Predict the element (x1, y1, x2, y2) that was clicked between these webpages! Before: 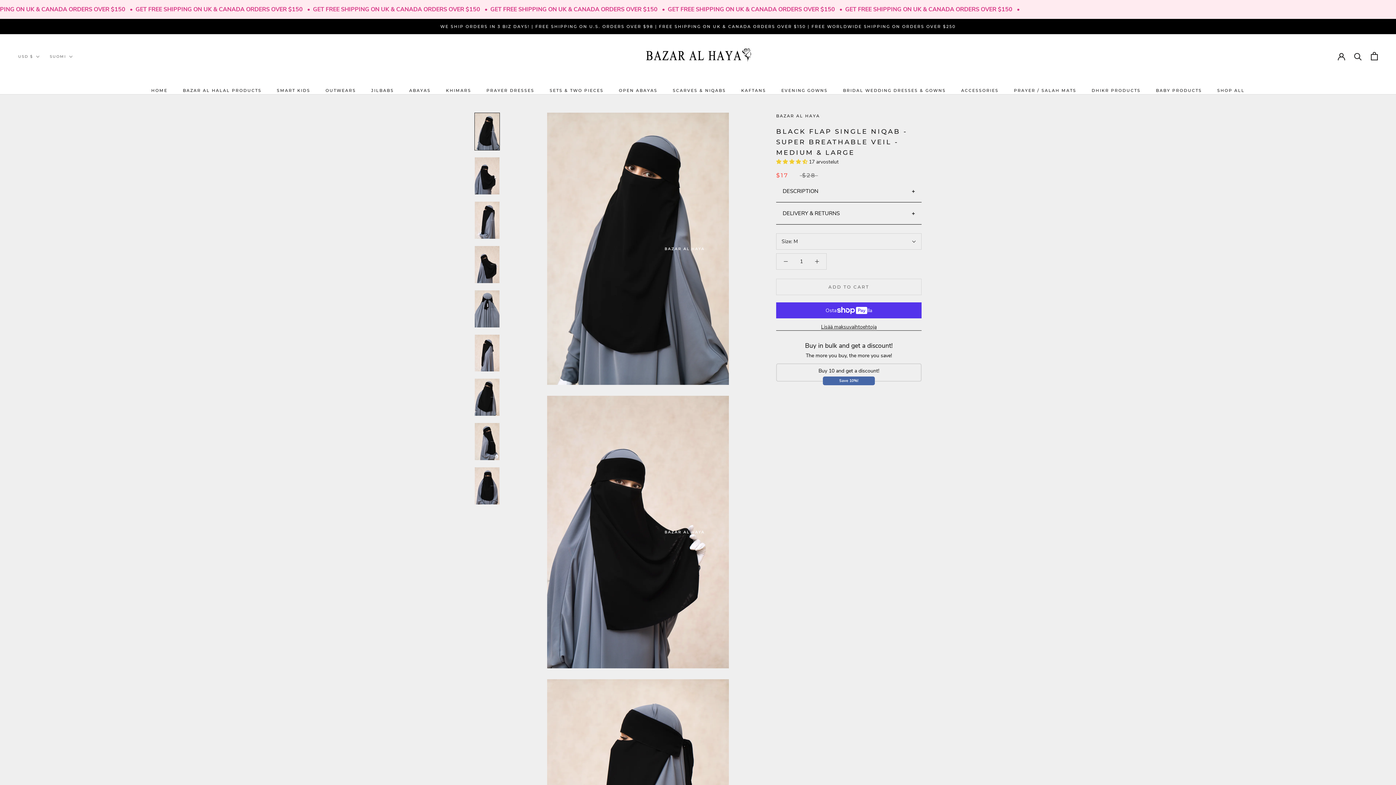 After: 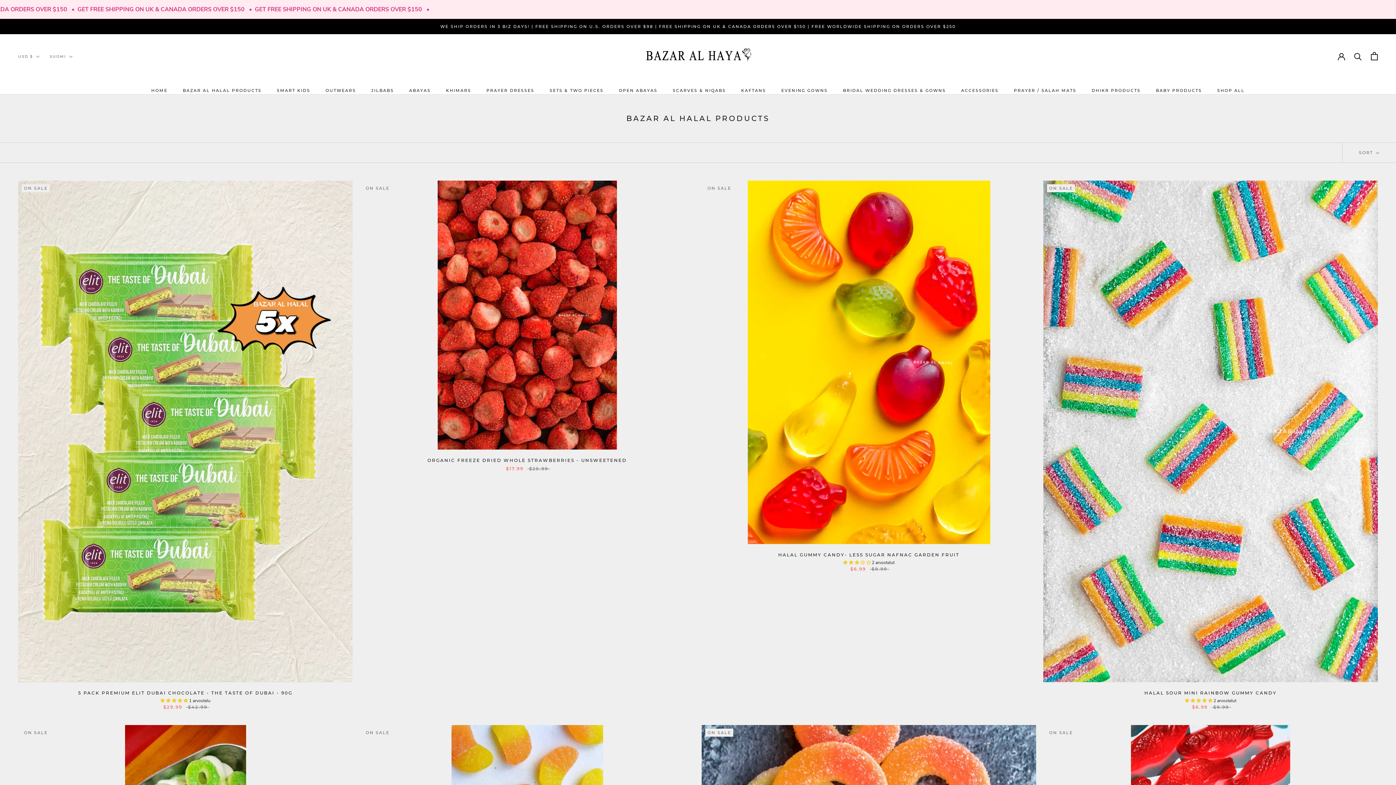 Action: bbox: (182, 88, 261, 93) label: BAZAR AL HALAL PRODUCTS